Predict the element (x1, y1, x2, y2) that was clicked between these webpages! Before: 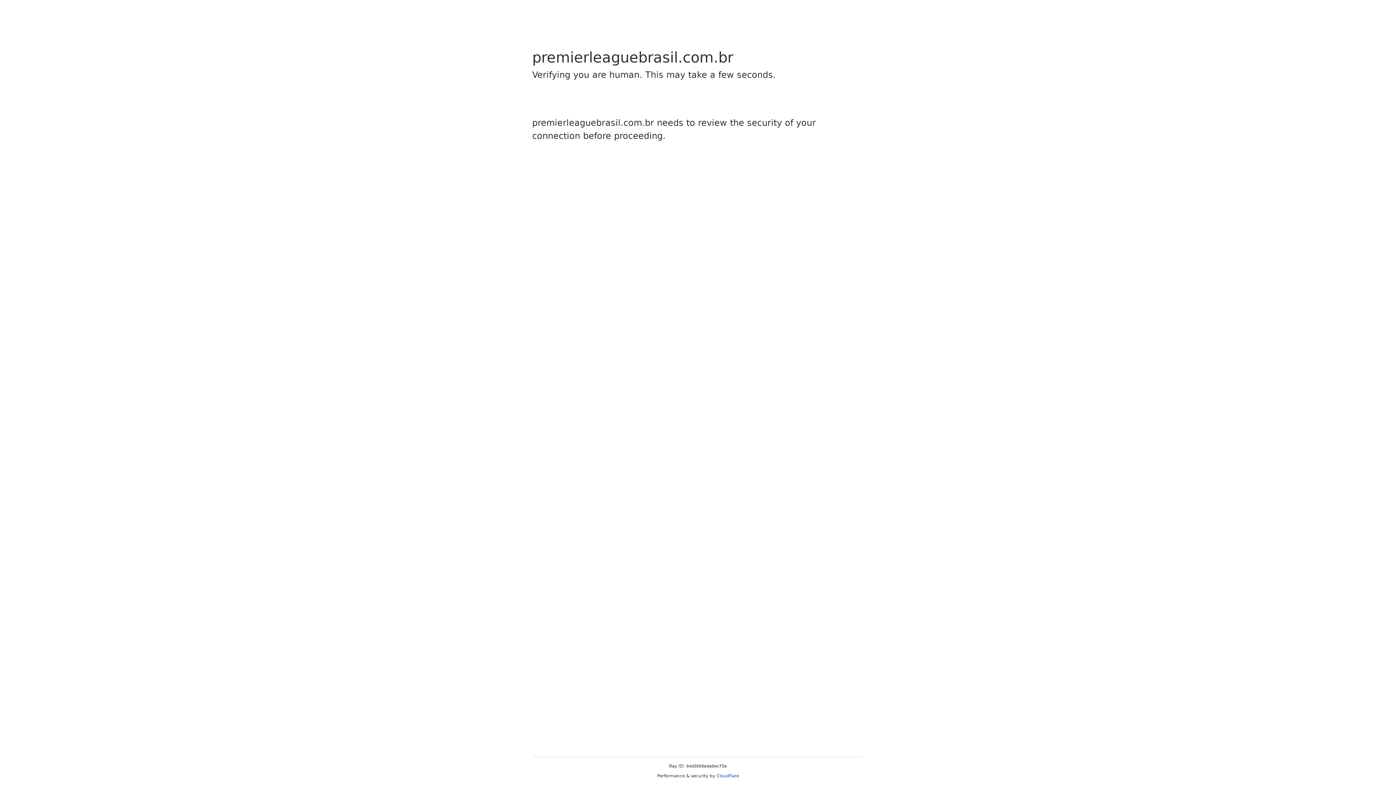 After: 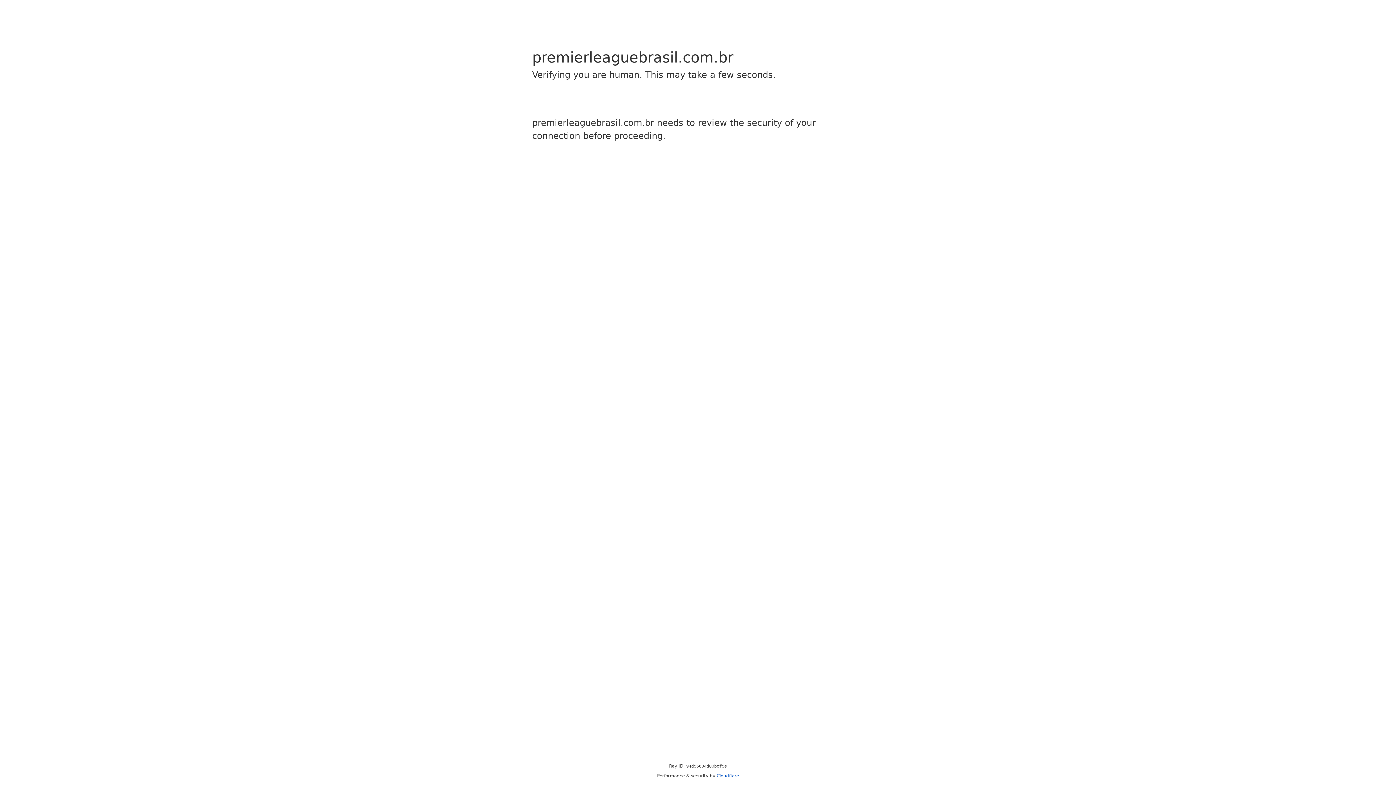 Action: bbox: (716, 773, 739, 778) label: Cloudflare